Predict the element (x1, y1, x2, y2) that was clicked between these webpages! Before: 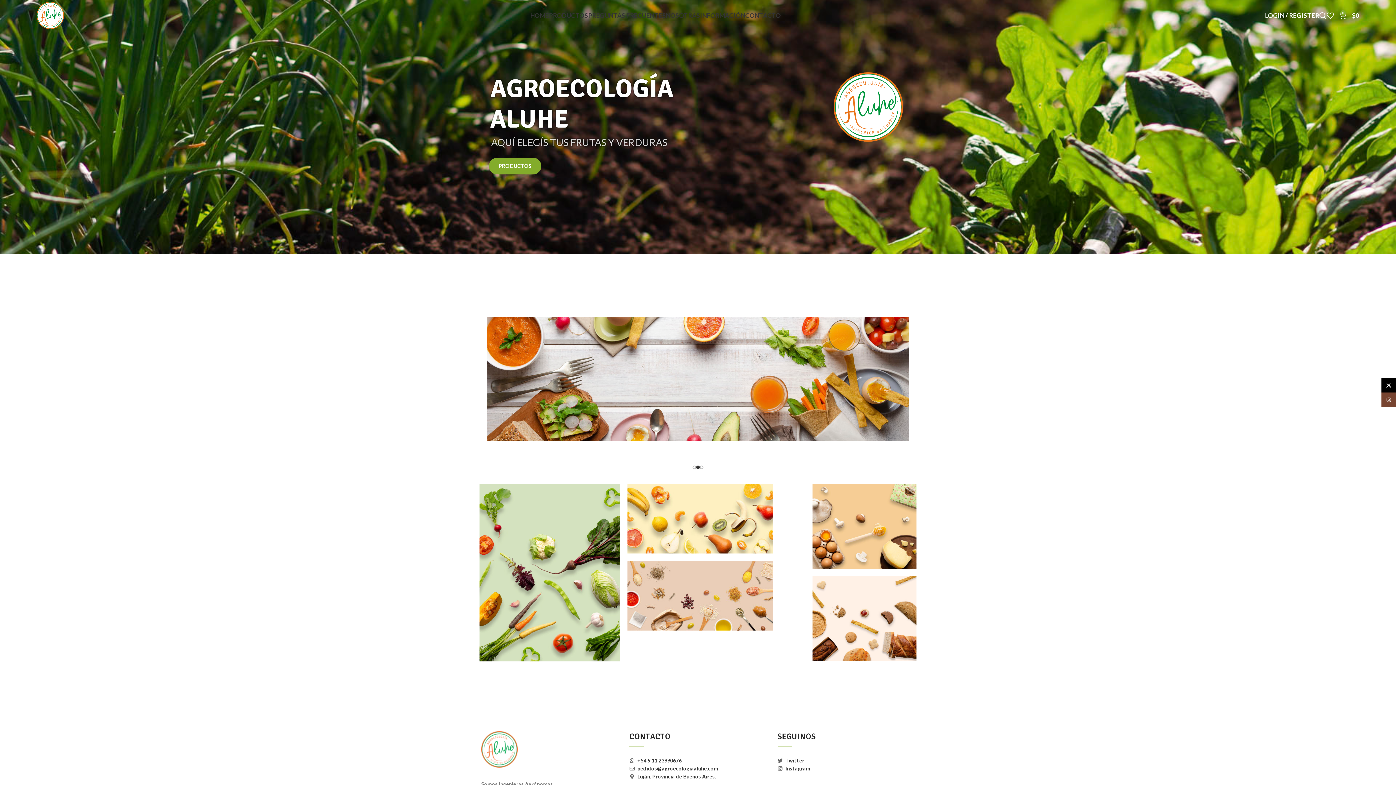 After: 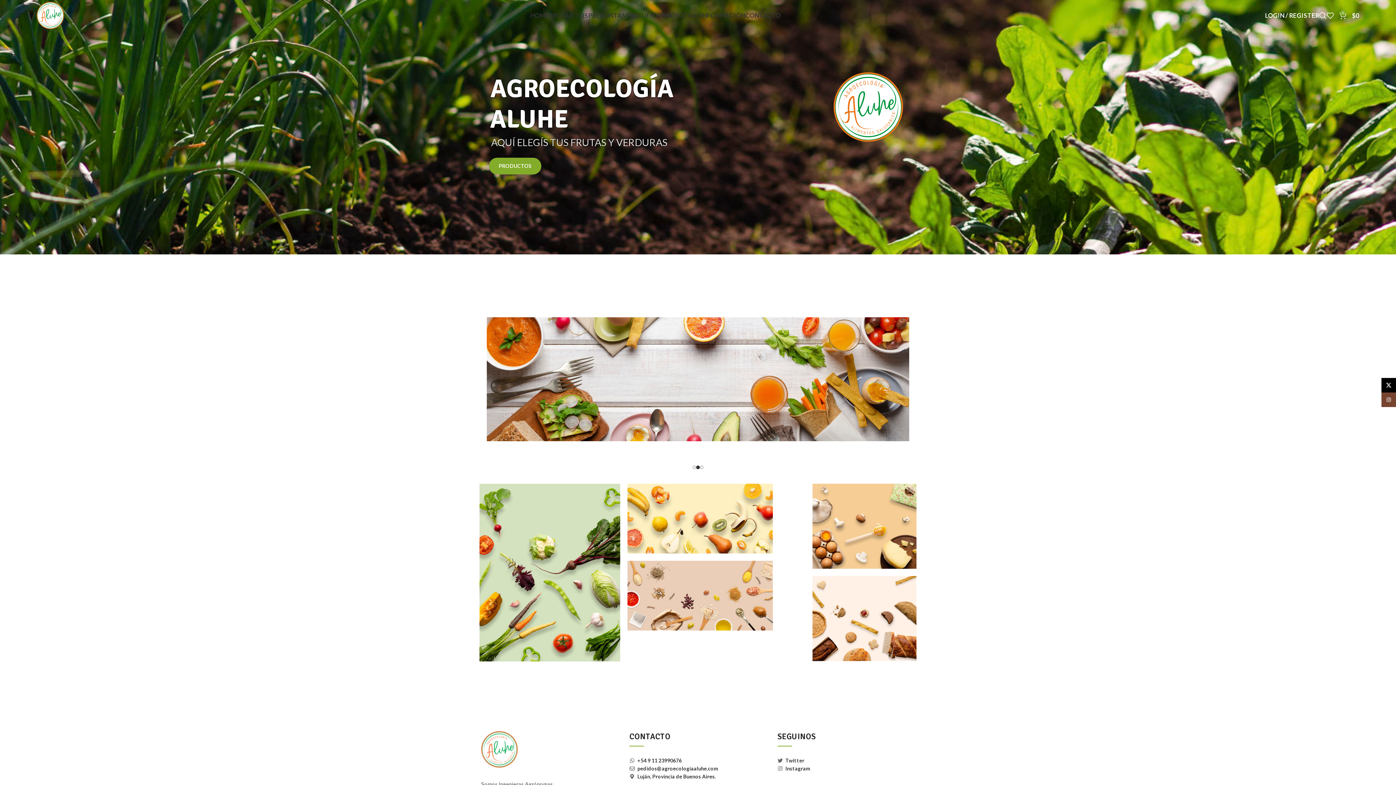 Action: label: HOME bbox: (530, 8, 549, 22)